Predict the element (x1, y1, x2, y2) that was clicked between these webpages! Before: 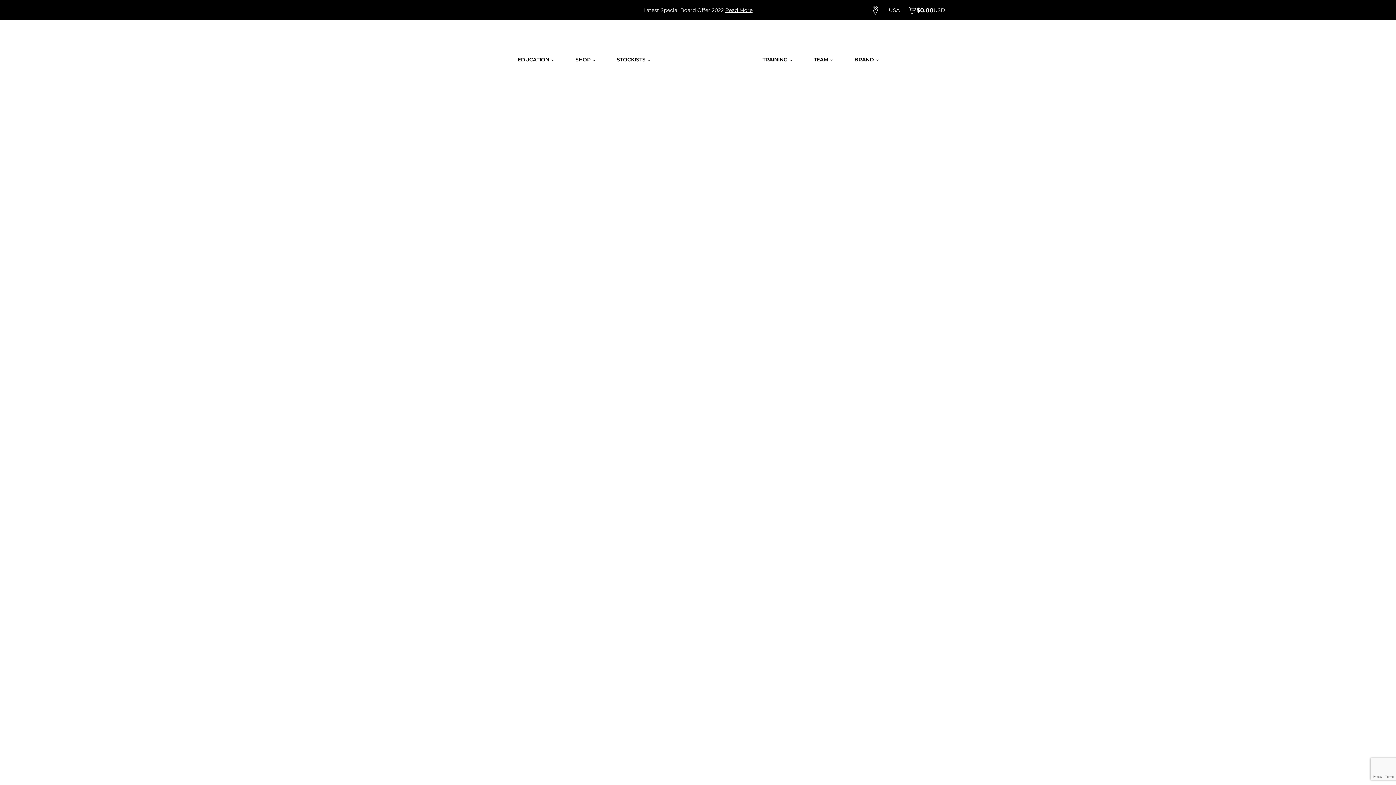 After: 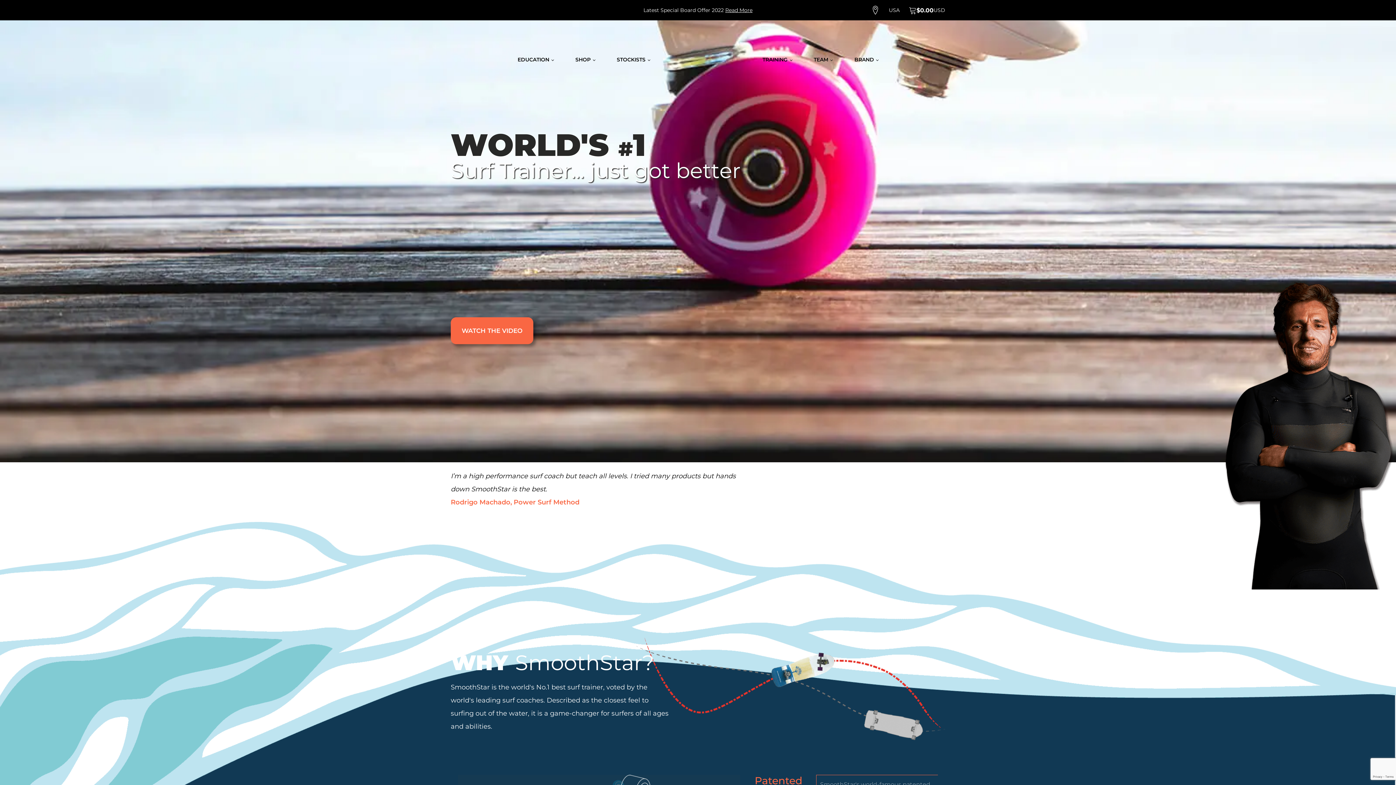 Action: bbox: (660, 39, 751, 65)